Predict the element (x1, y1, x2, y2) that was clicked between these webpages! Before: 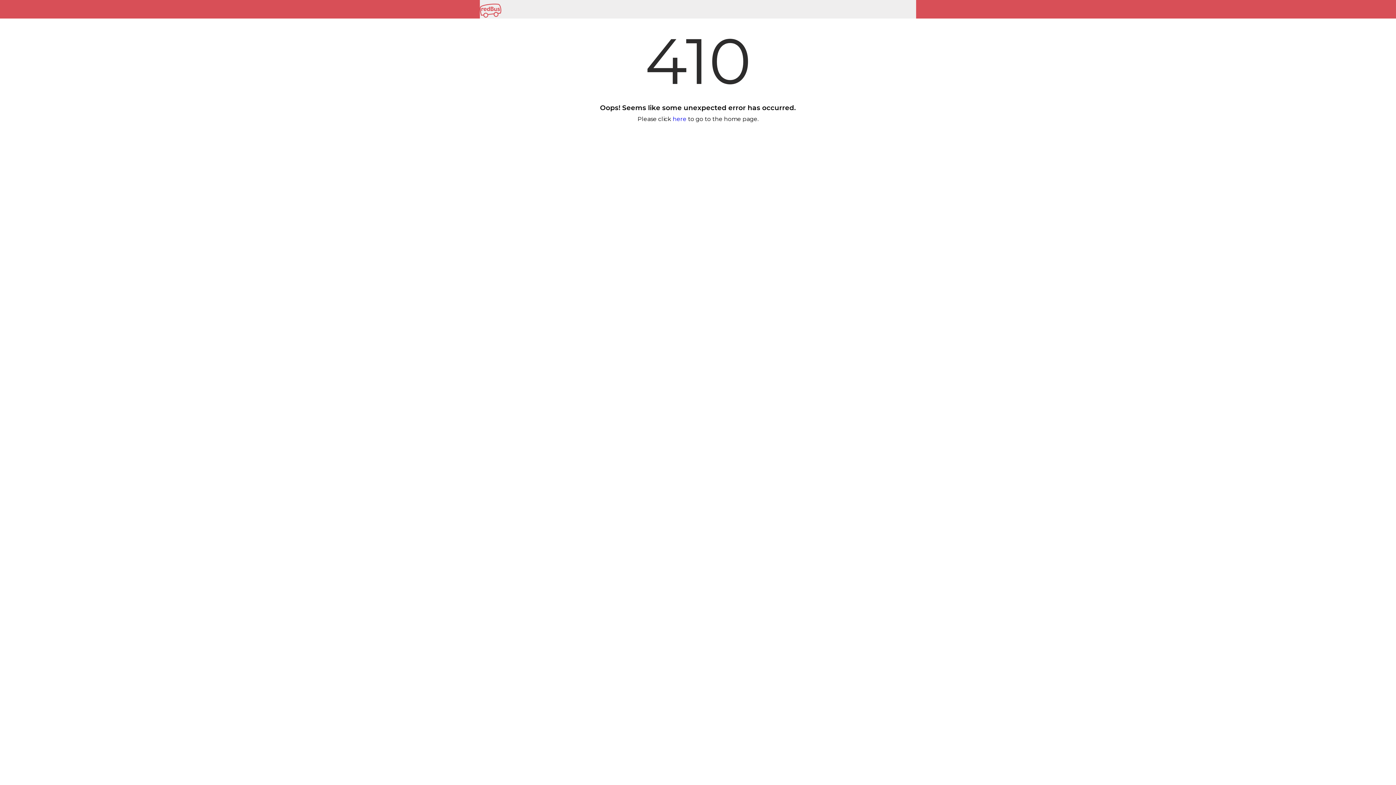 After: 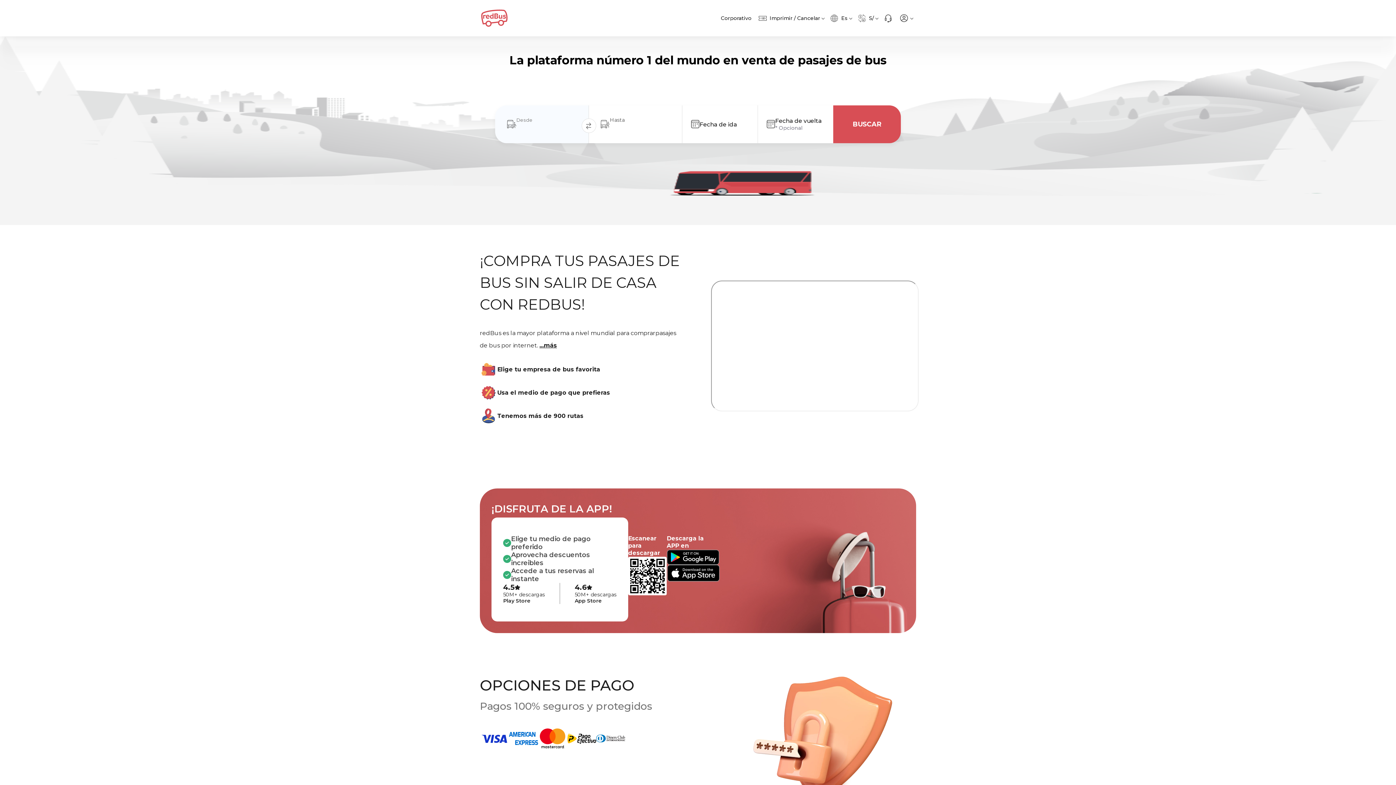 Action: label: here bbox: (672, 115, 686, 122)